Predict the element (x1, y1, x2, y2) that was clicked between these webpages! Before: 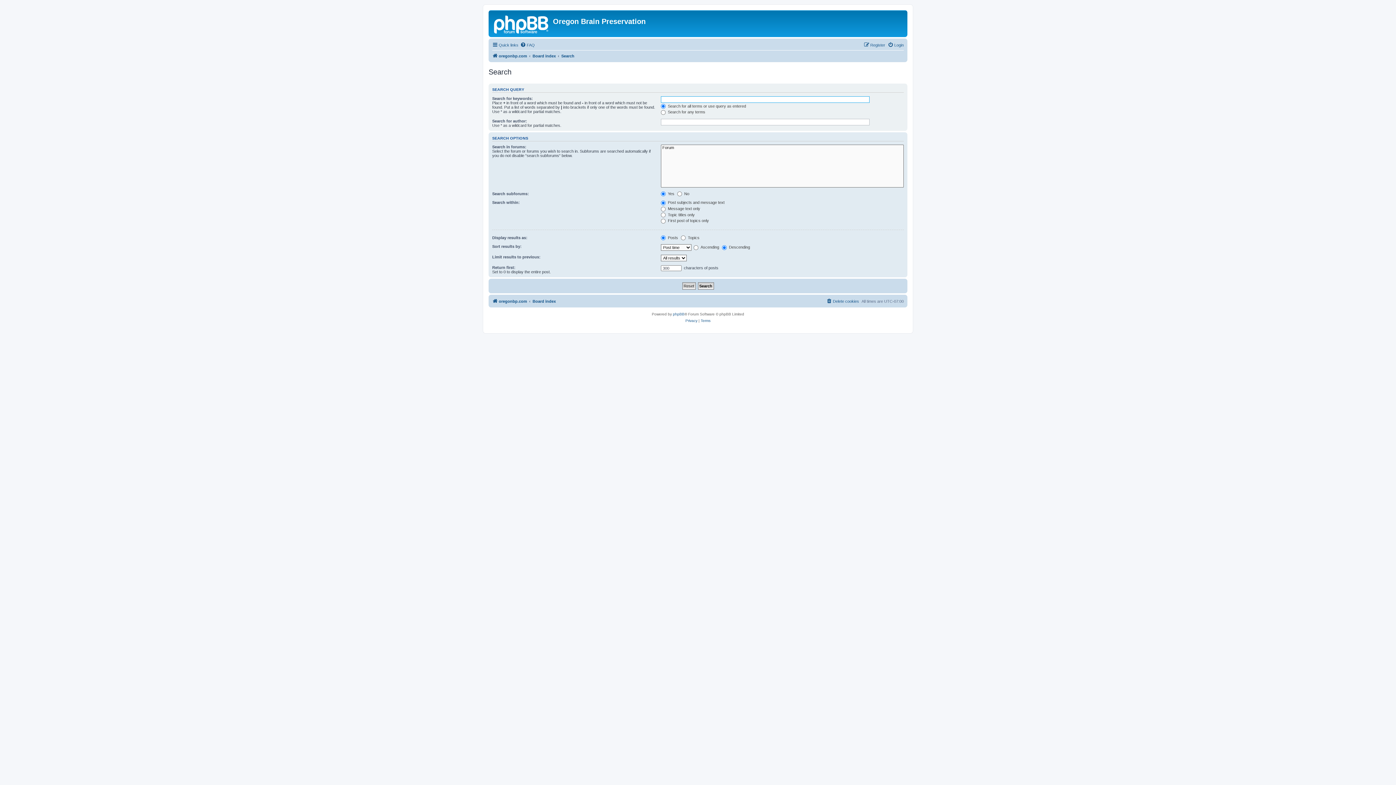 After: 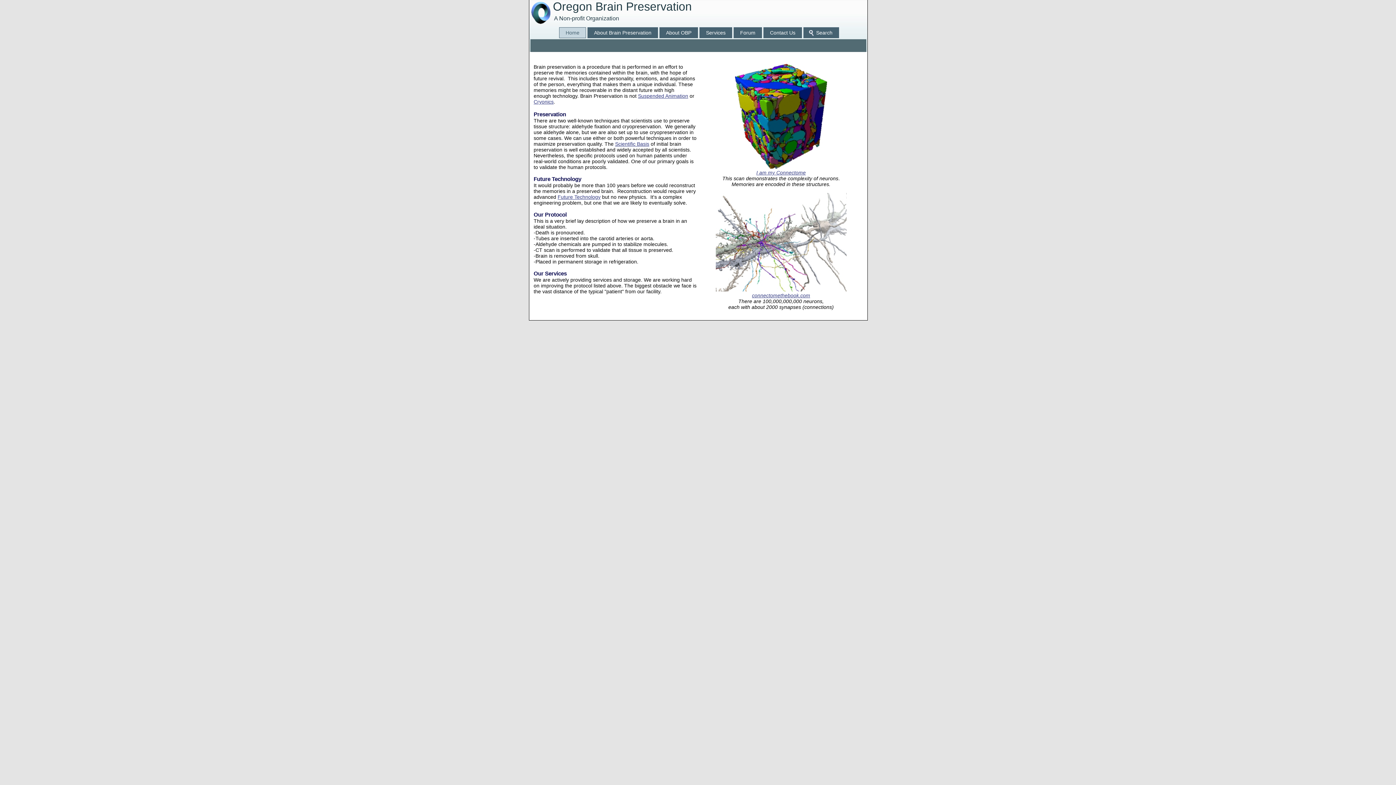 Action: label: oregonbp.com bbox: (492, 51, 527, 60)